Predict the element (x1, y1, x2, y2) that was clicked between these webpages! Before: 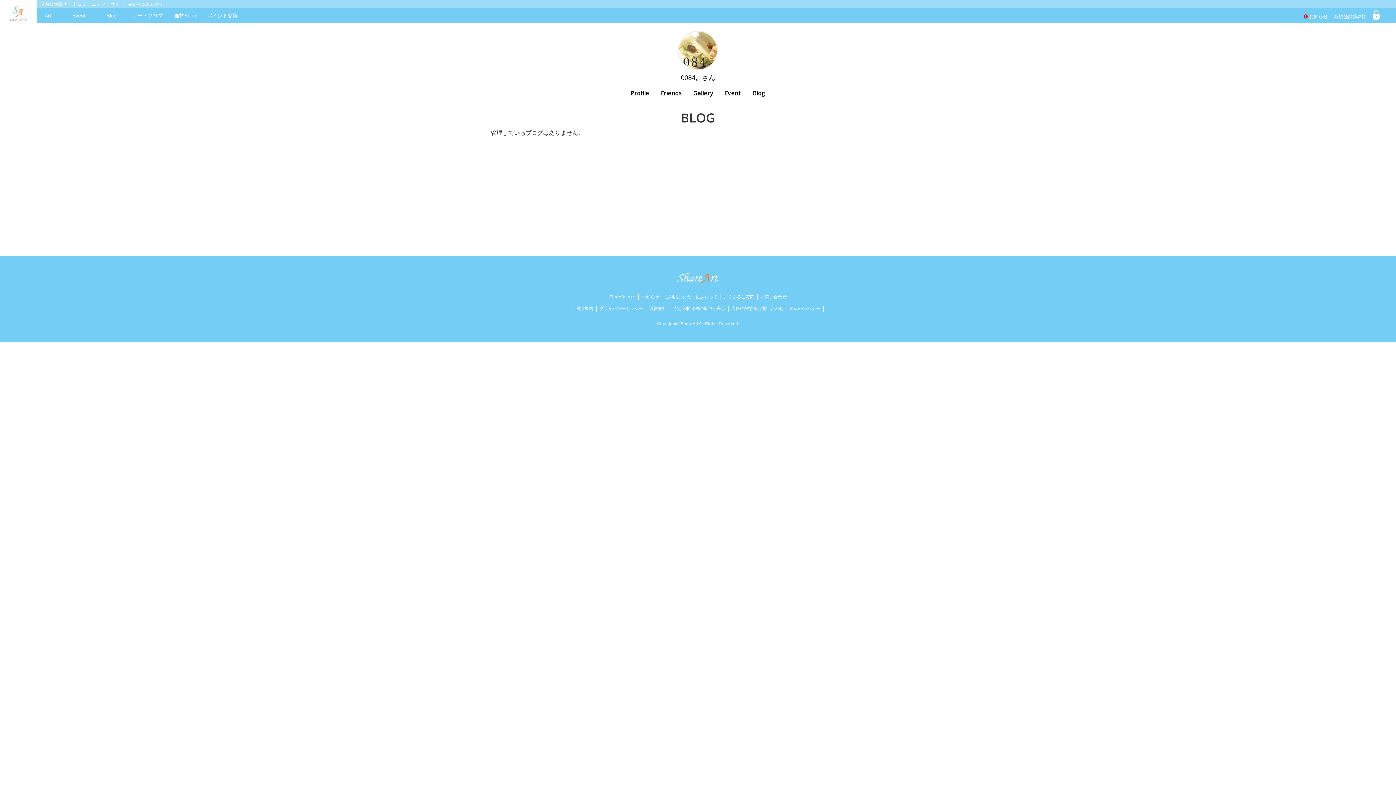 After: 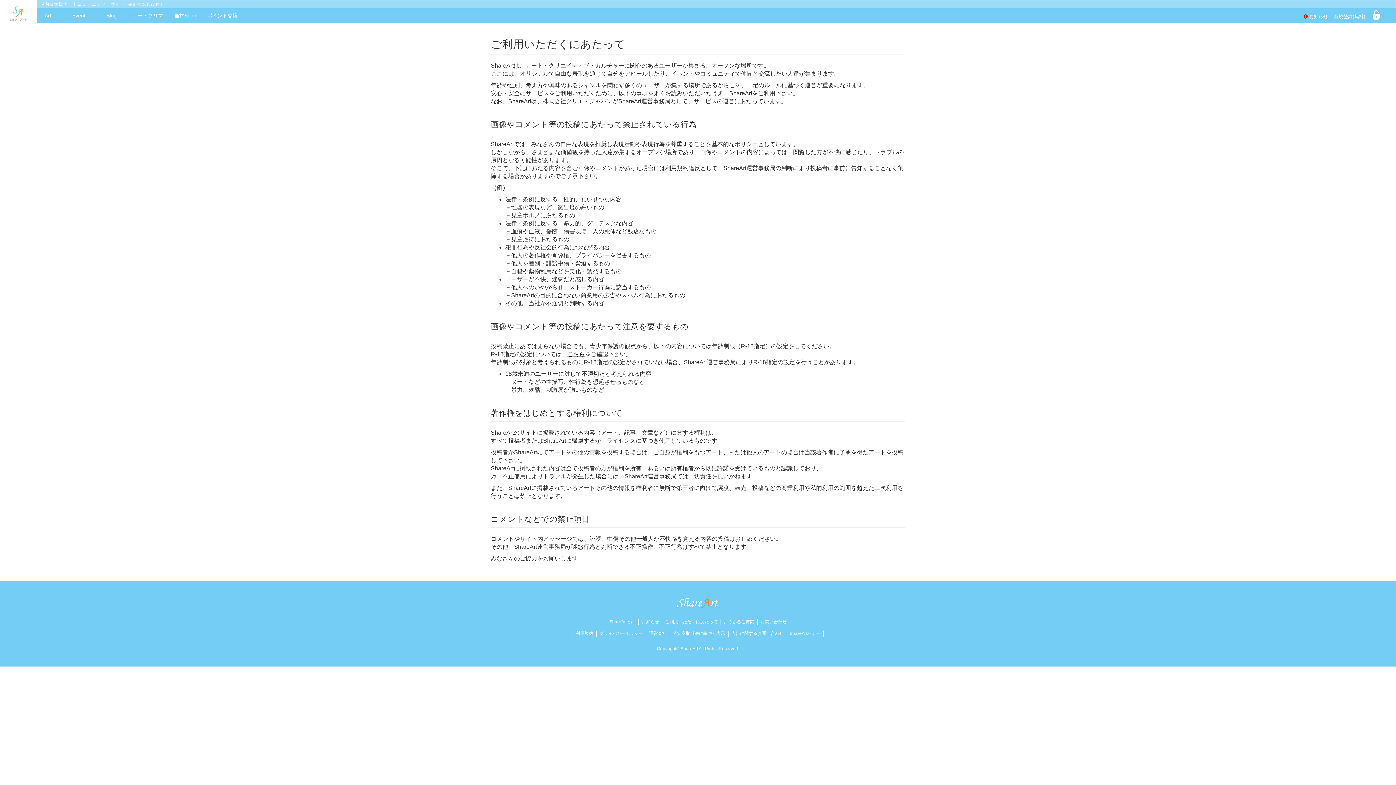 Action: label: ご利用いただくにあたって bbox: (665, 294, 717, 299)